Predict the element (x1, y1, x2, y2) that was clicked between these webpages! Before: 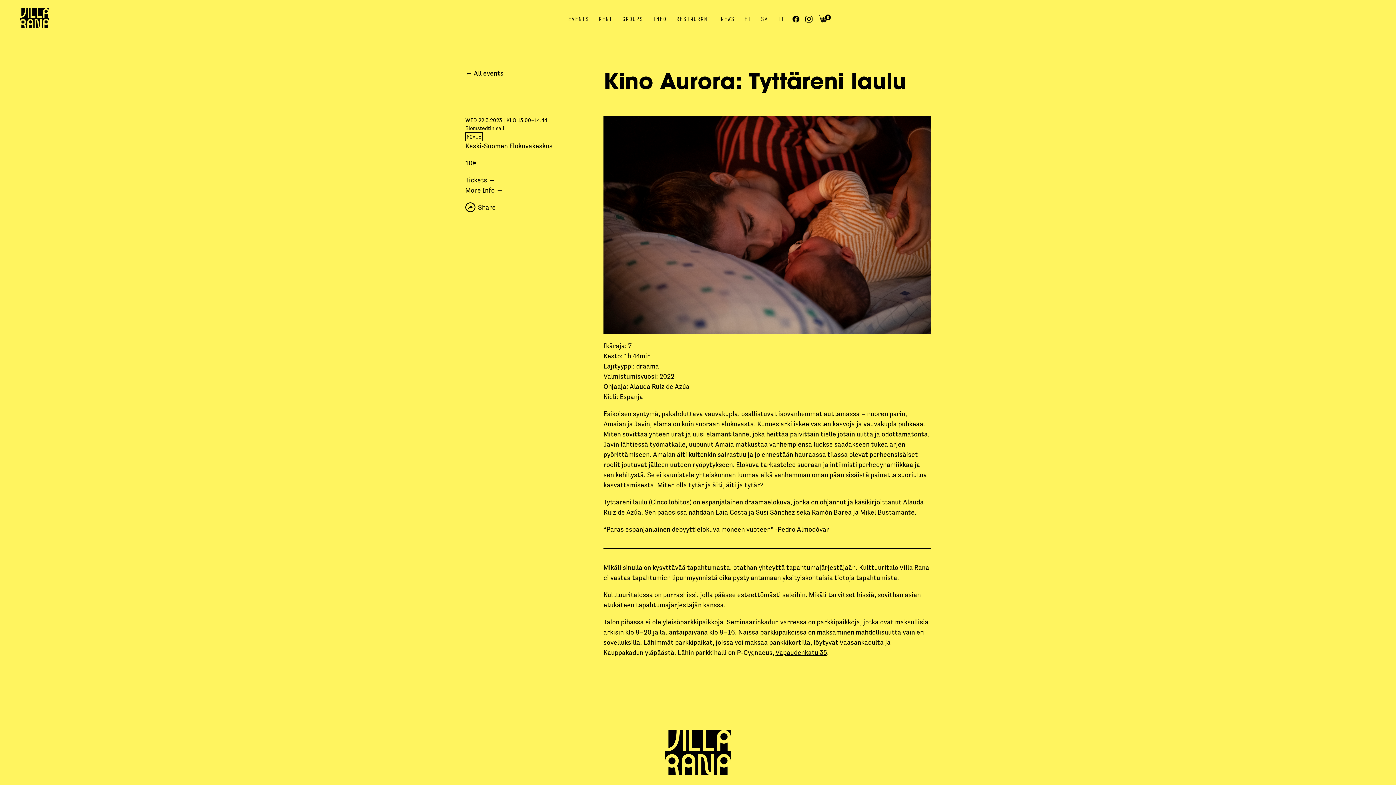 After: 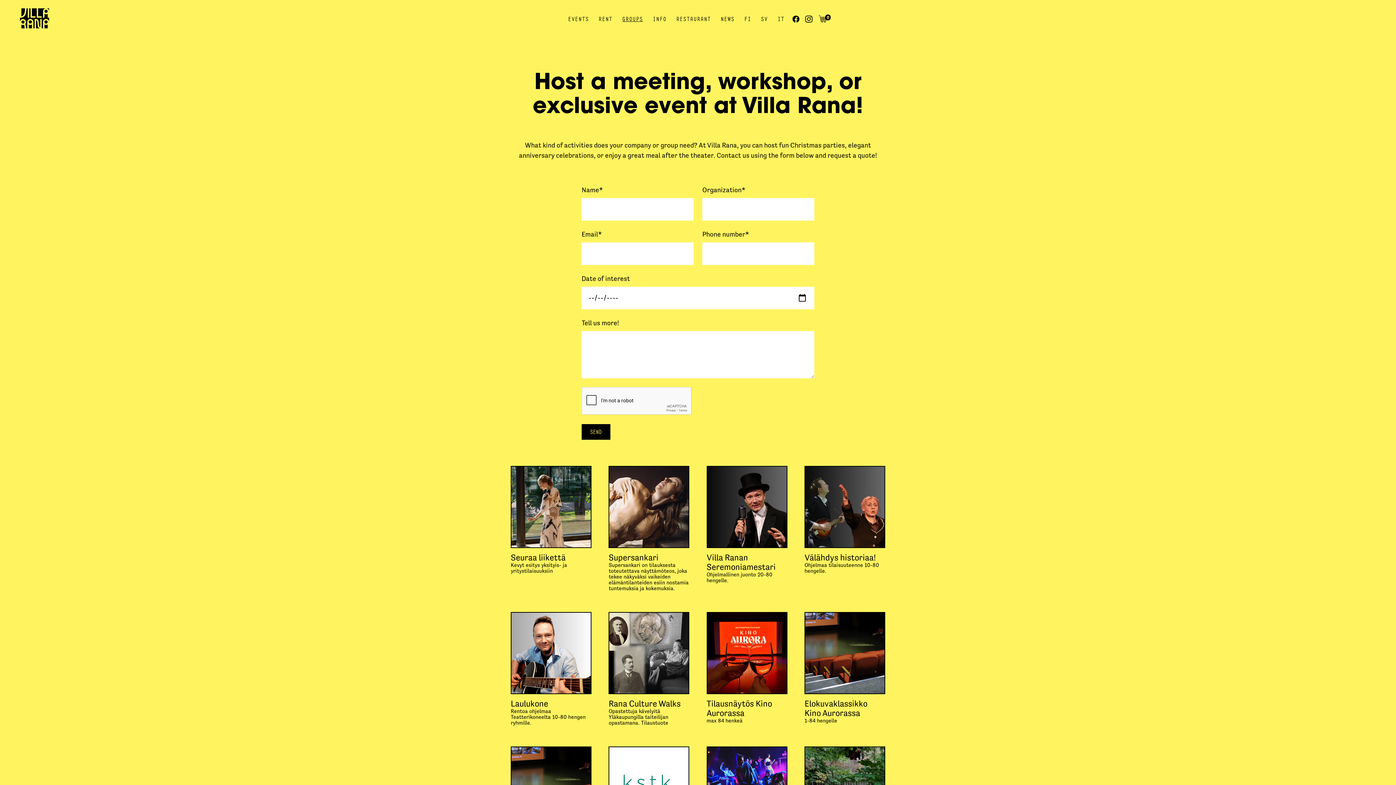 Action: bbox: (622, 13, 643, 24) label: GROUPS